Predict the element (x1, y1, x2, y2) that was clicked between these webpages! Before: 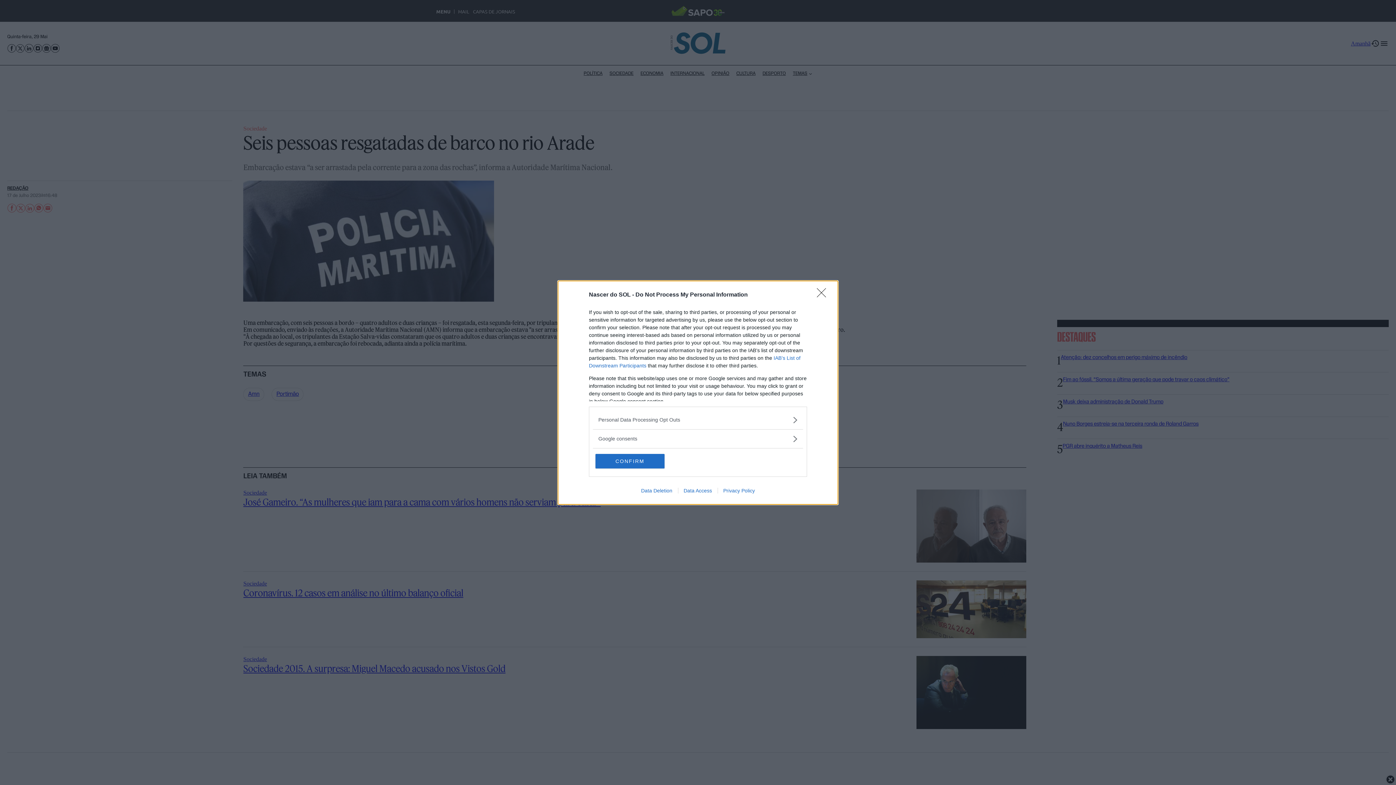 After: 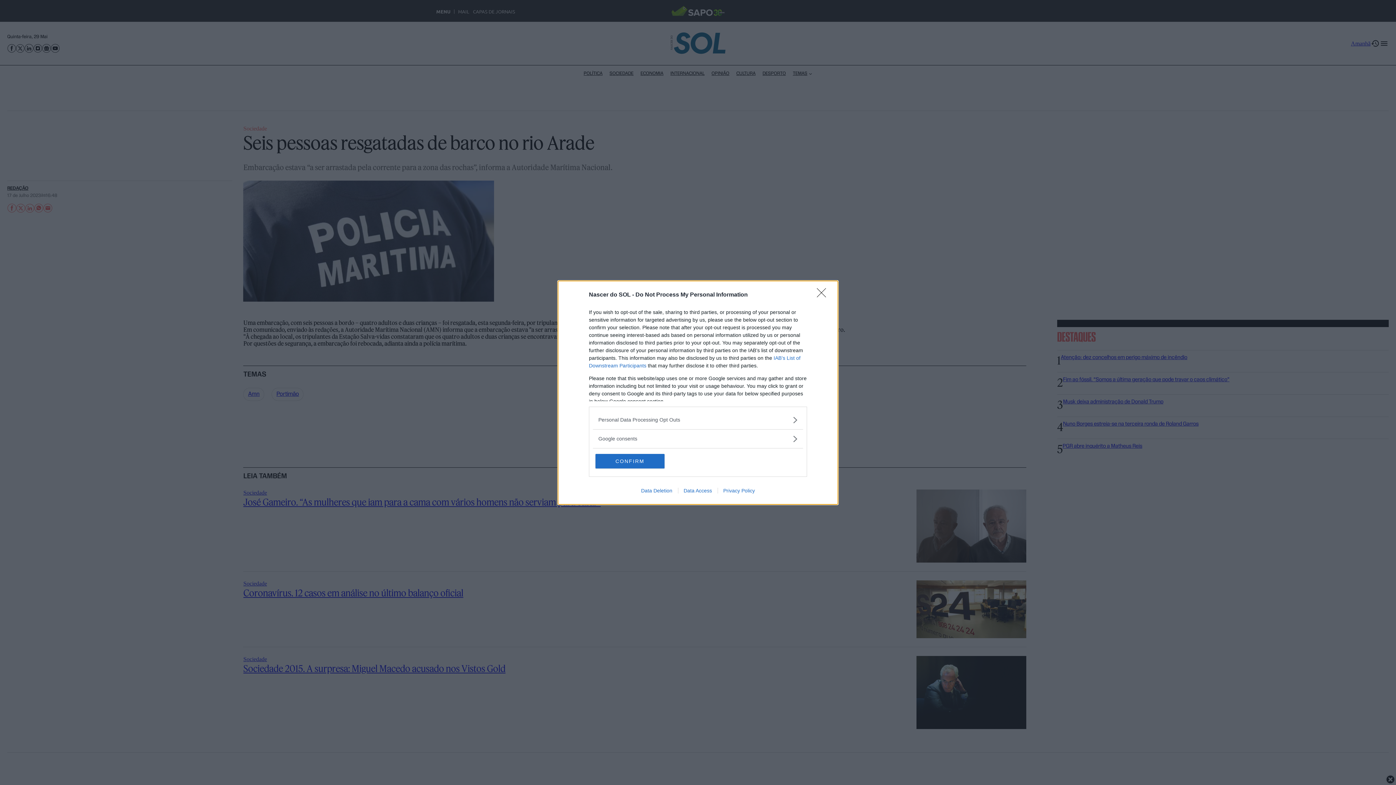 Action: label: Data Access bbox: (678, 487, 717, 493)